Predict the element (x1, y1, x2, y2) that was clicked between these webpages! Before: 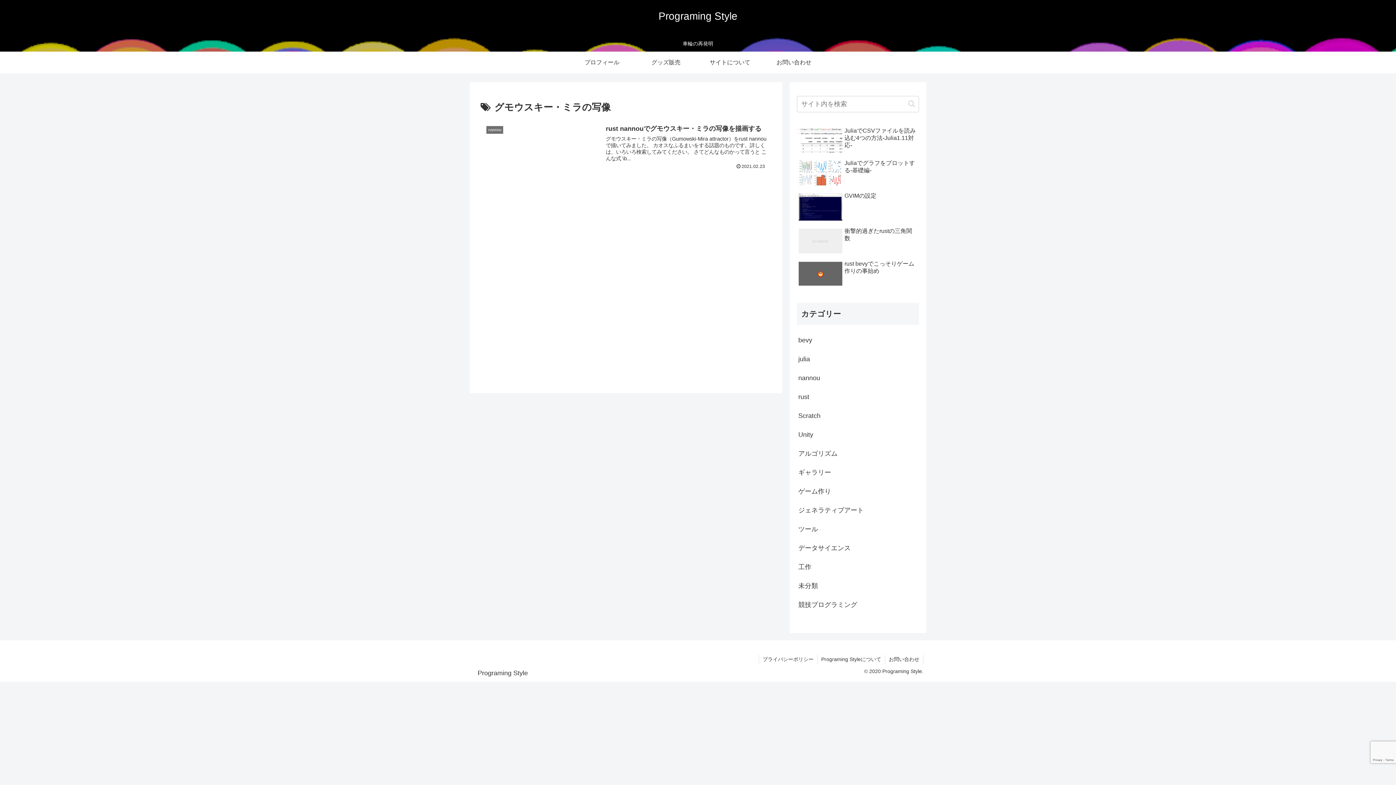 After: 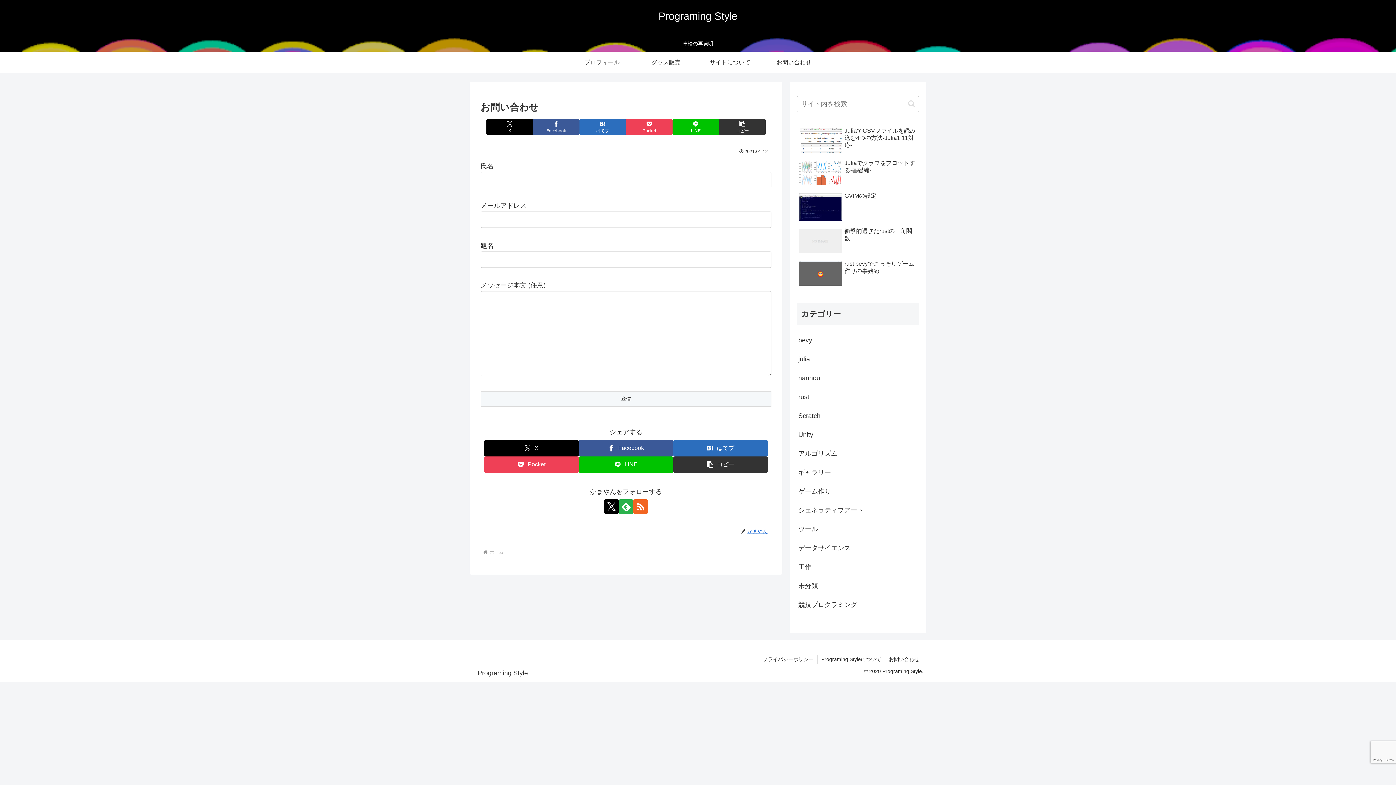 Action: label: お問い合わせ bbox: (885, 655, 923, 664)